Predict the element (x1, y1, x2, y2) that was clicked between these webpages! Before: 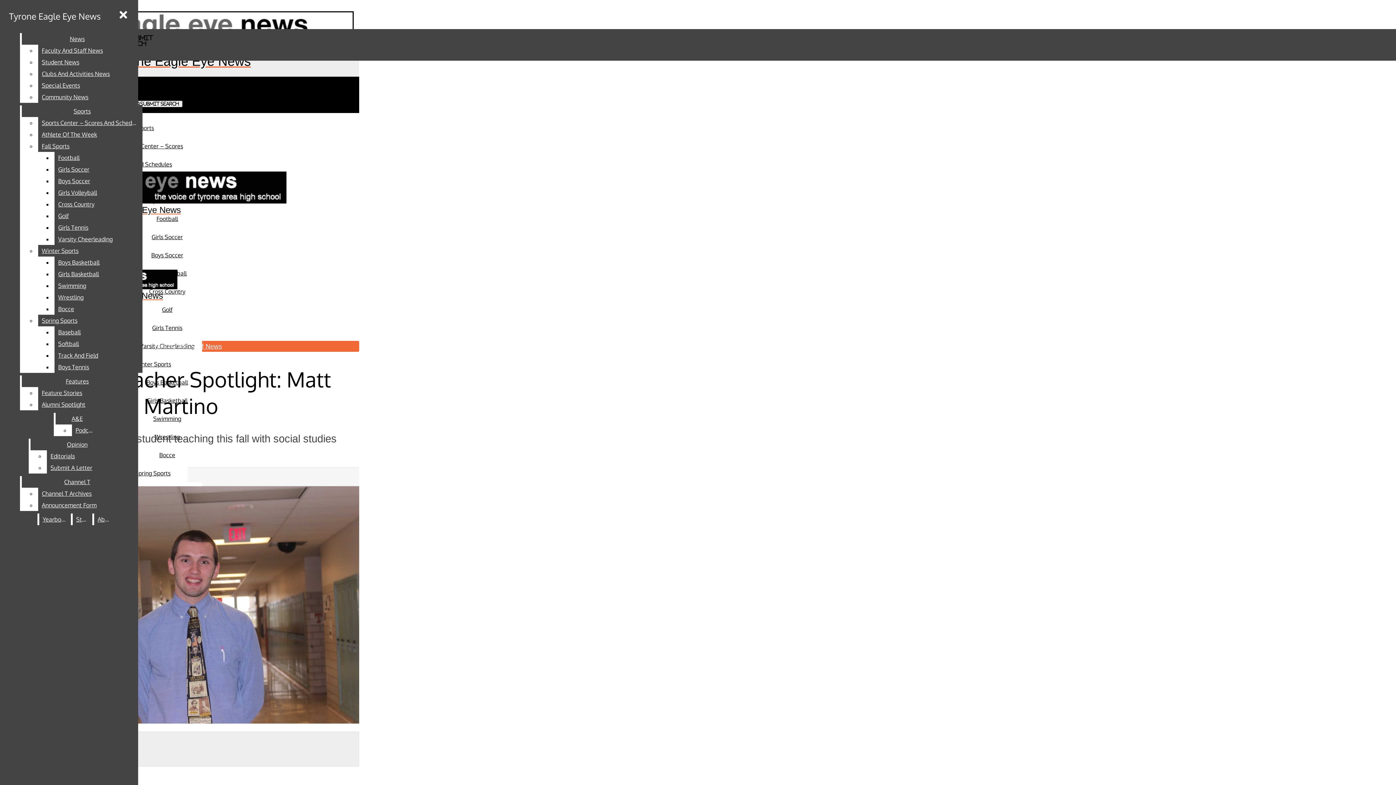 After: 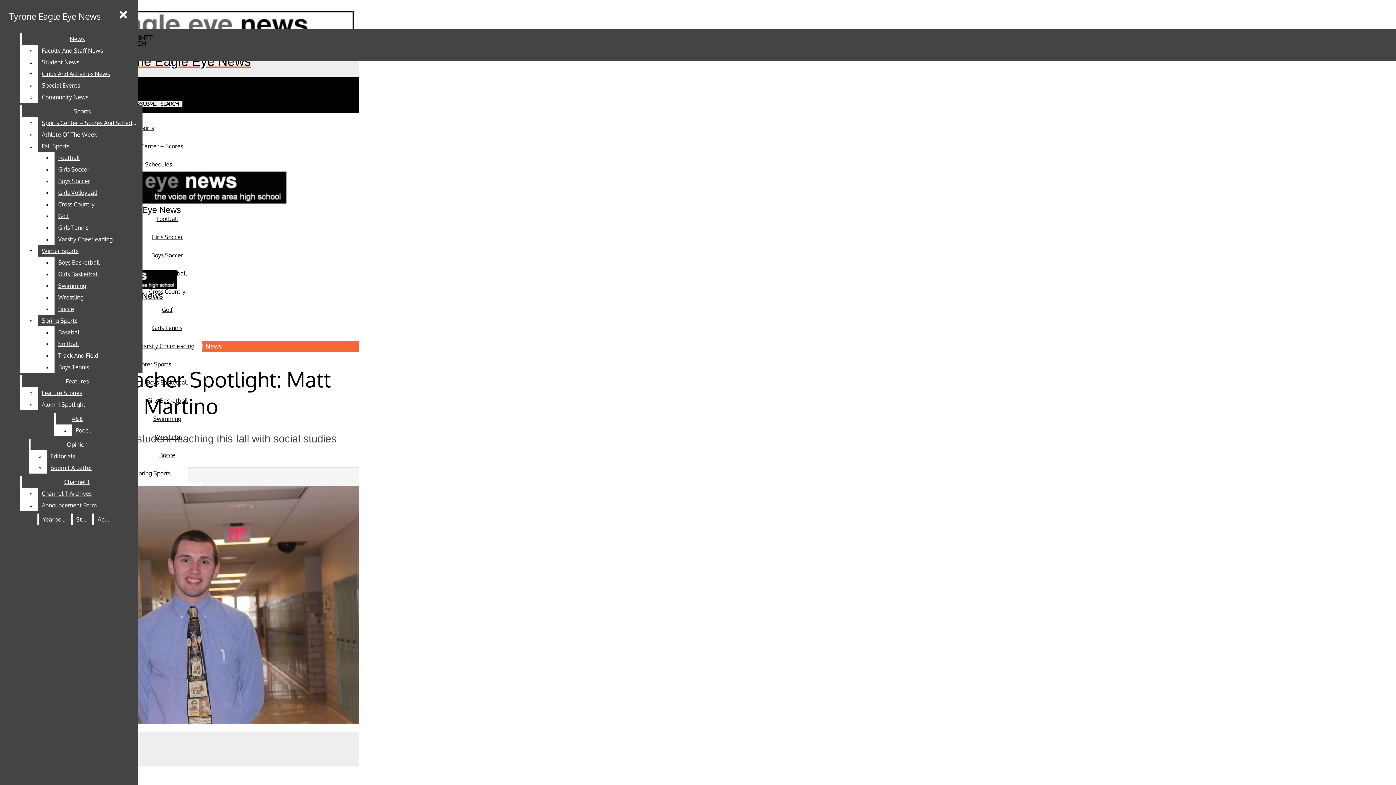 Action: label: View larger version of image. bbox: (2, 486, 359, 725)